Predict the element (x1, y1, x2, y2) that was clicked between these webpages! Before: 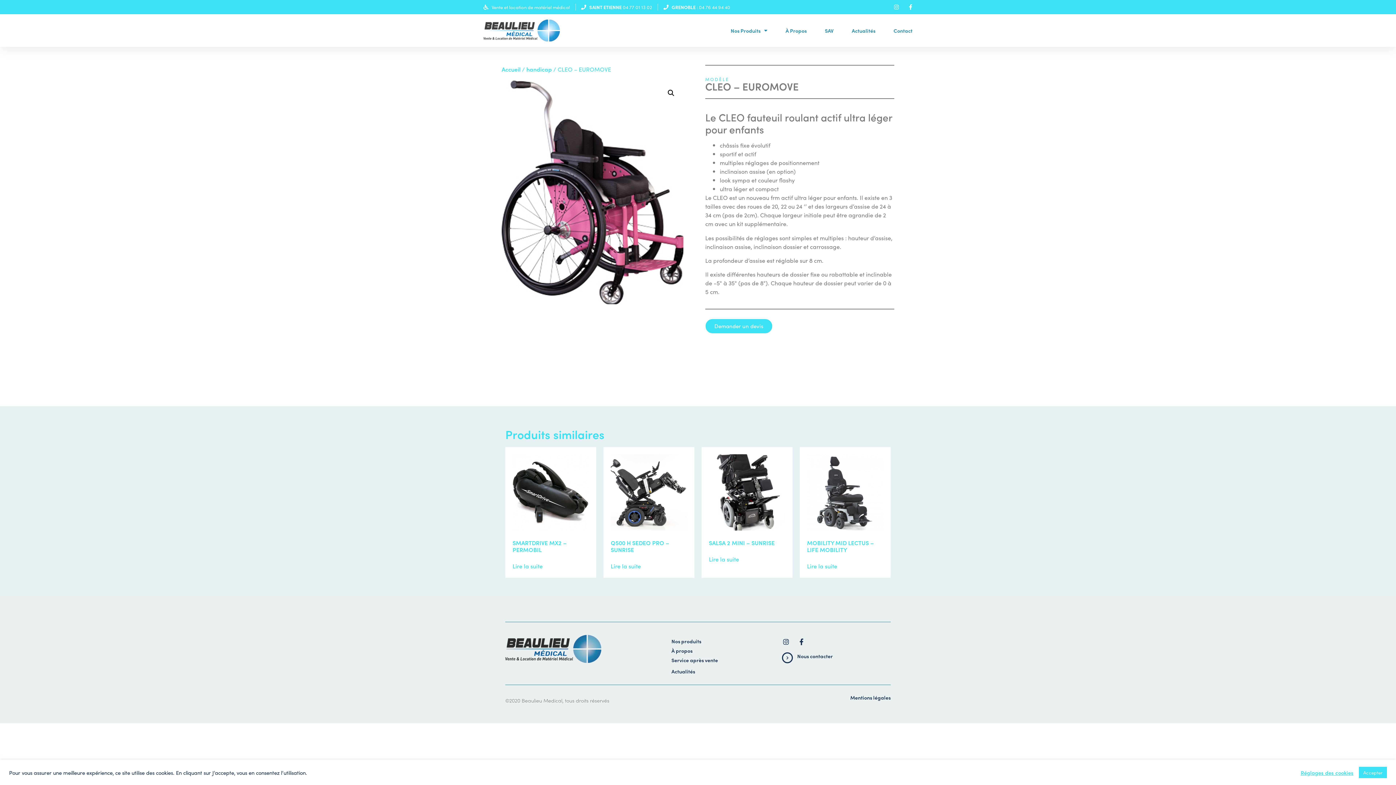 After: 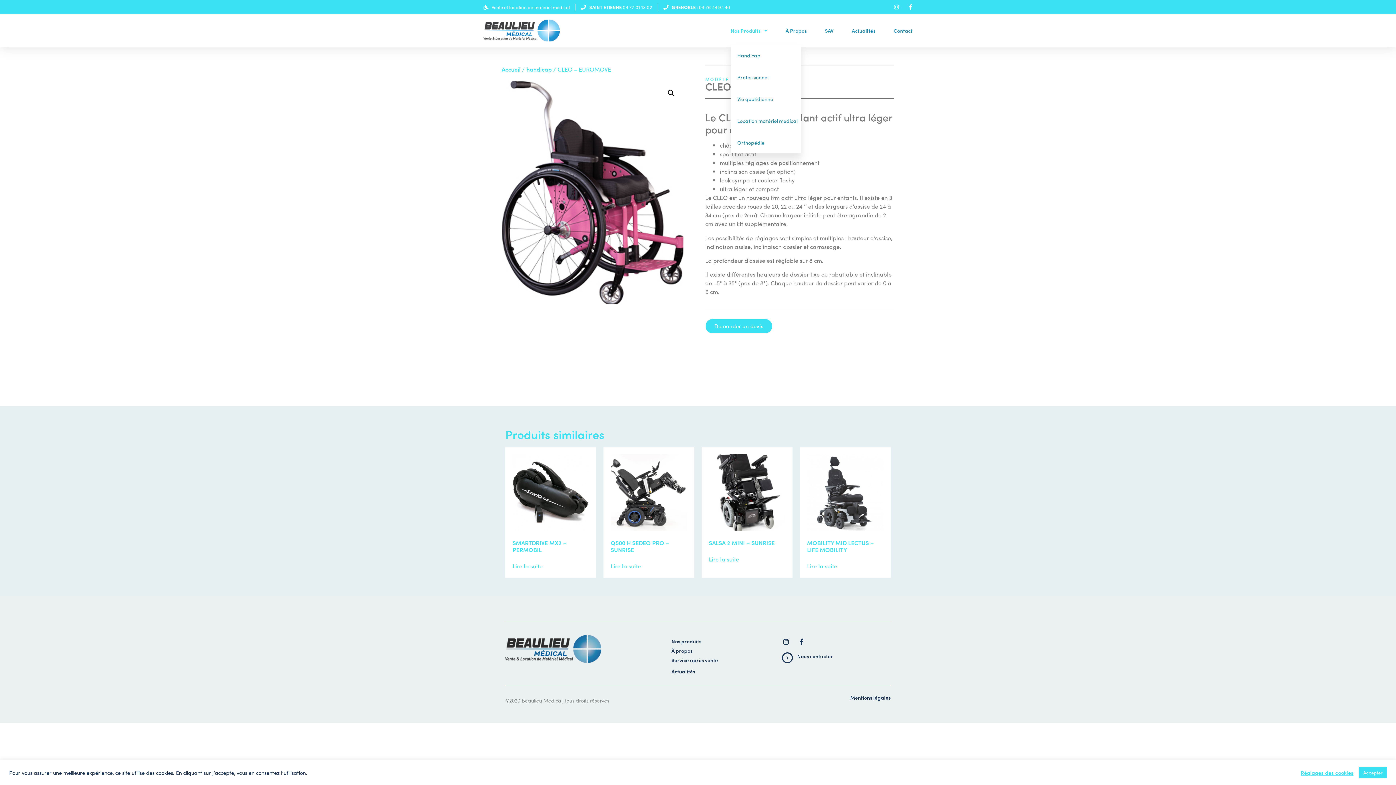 Action: label: Nos Produits bbox: (730, 22, 767, 38)